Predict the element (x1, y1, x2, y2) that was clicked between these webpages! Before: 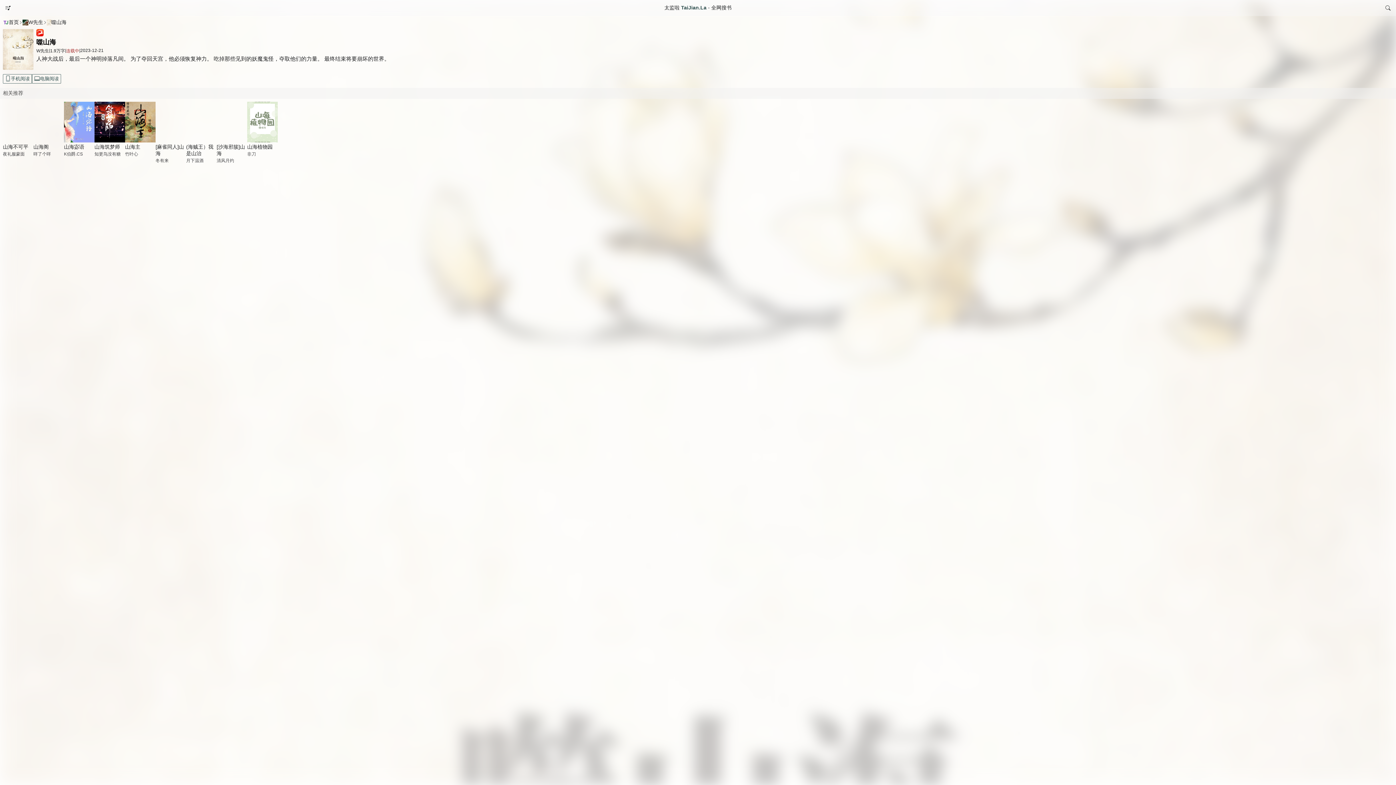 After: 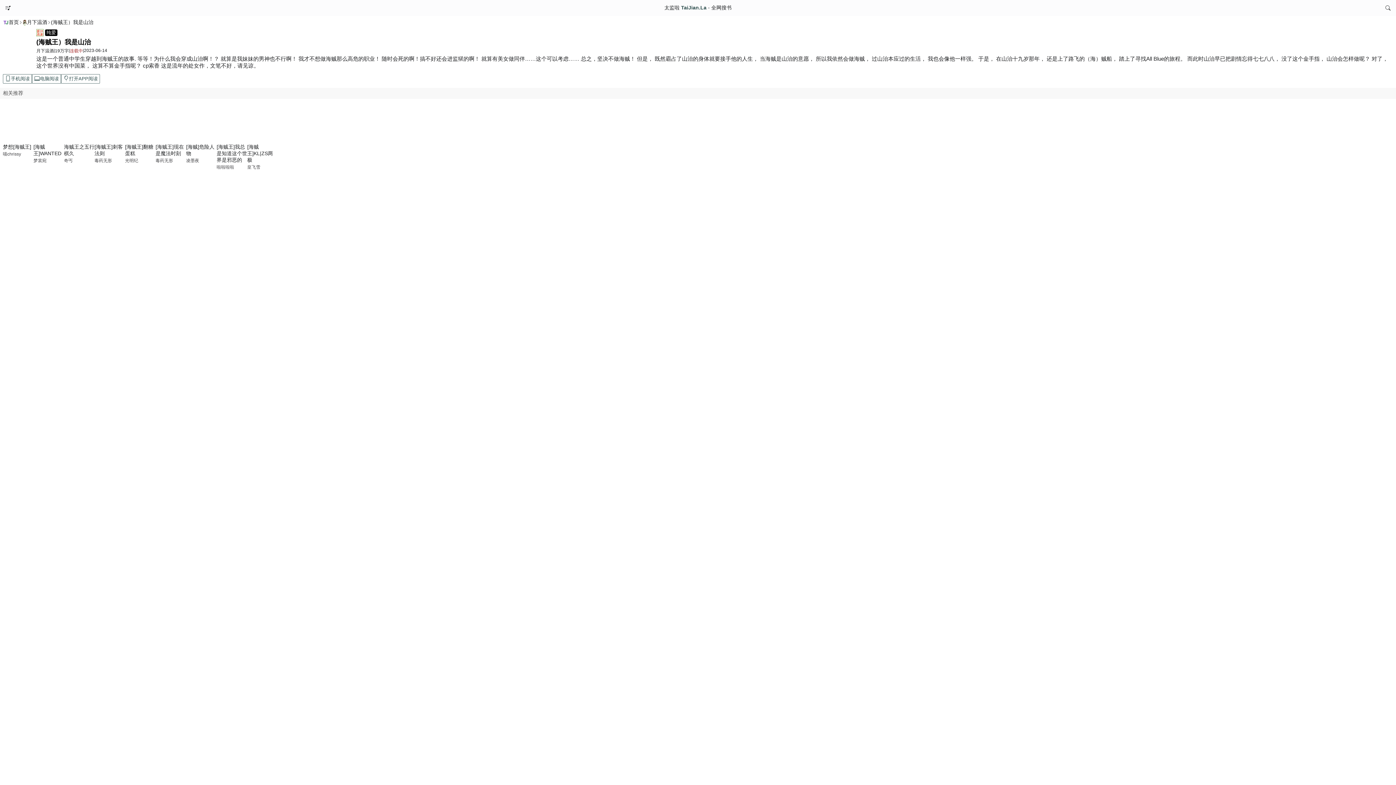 Action: bbox: (186, 101, 216, 142)